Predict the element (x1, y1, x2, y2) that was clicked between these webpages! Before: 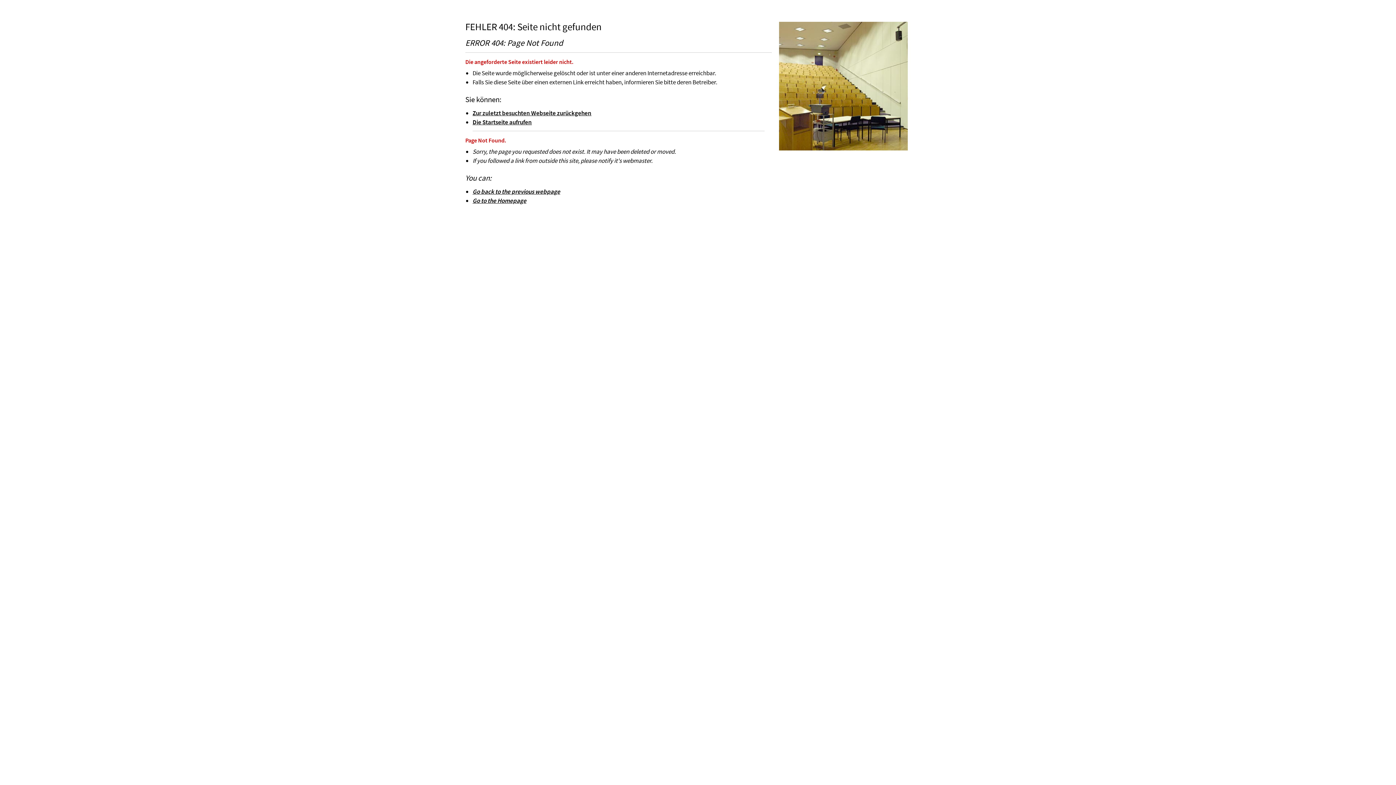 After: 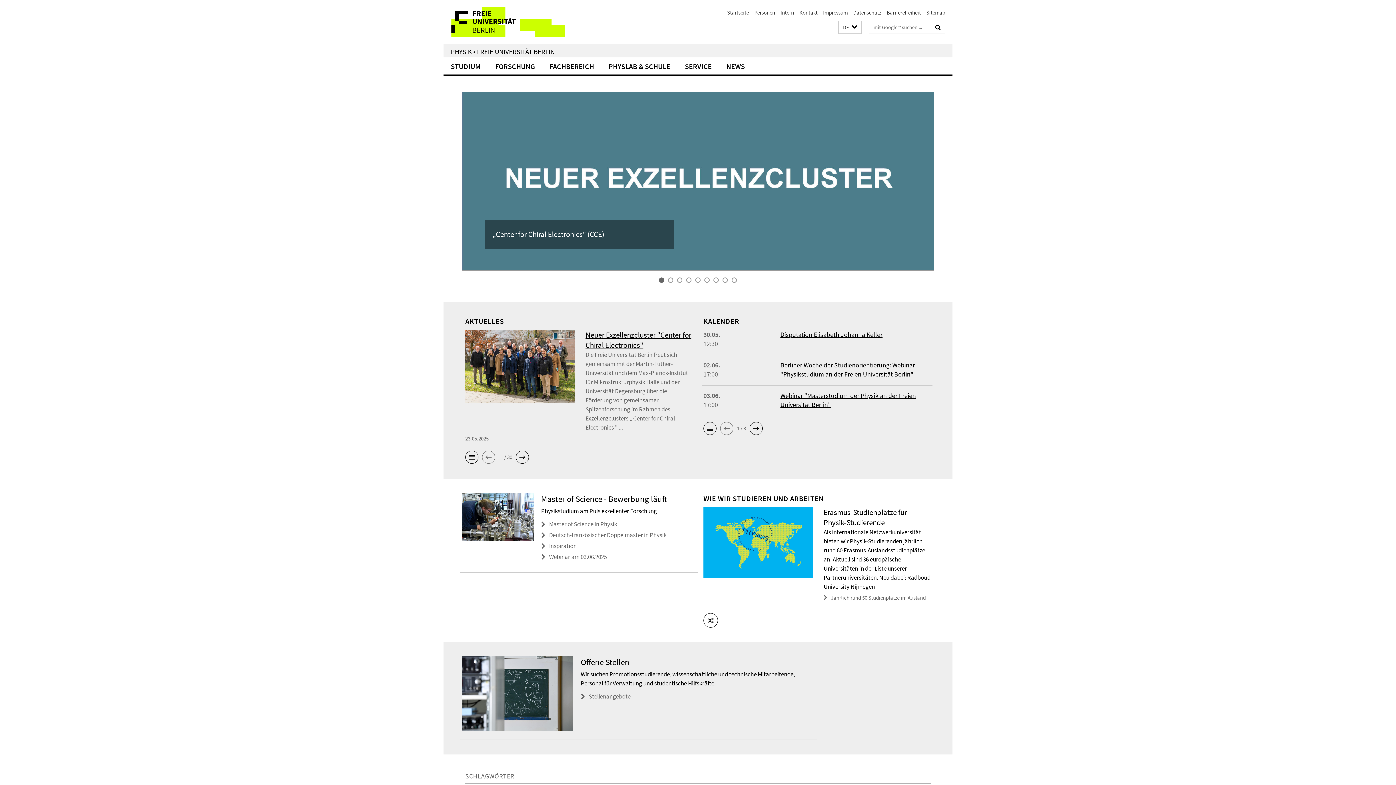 Action: bbox: (472, 118, 532, 126) label: Die Startseite aufrufen